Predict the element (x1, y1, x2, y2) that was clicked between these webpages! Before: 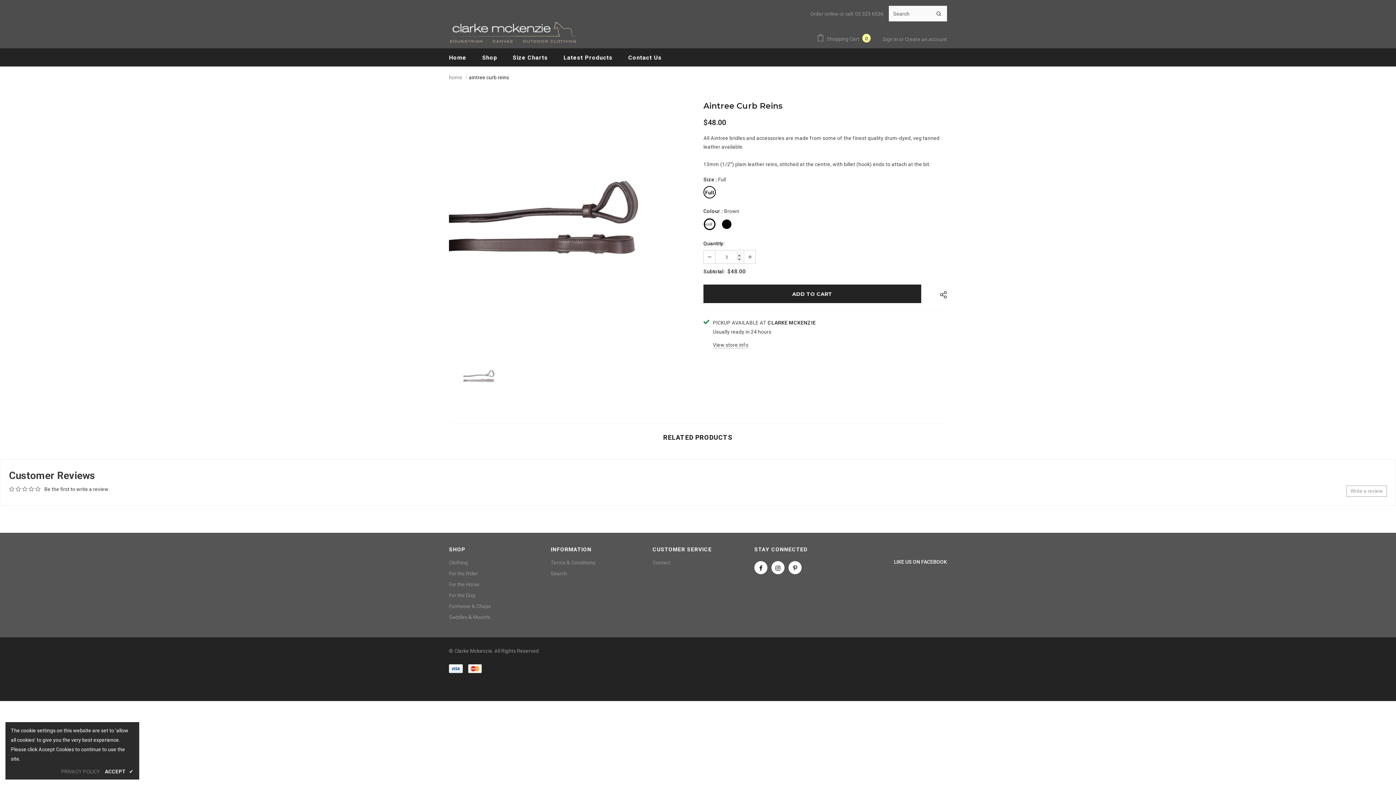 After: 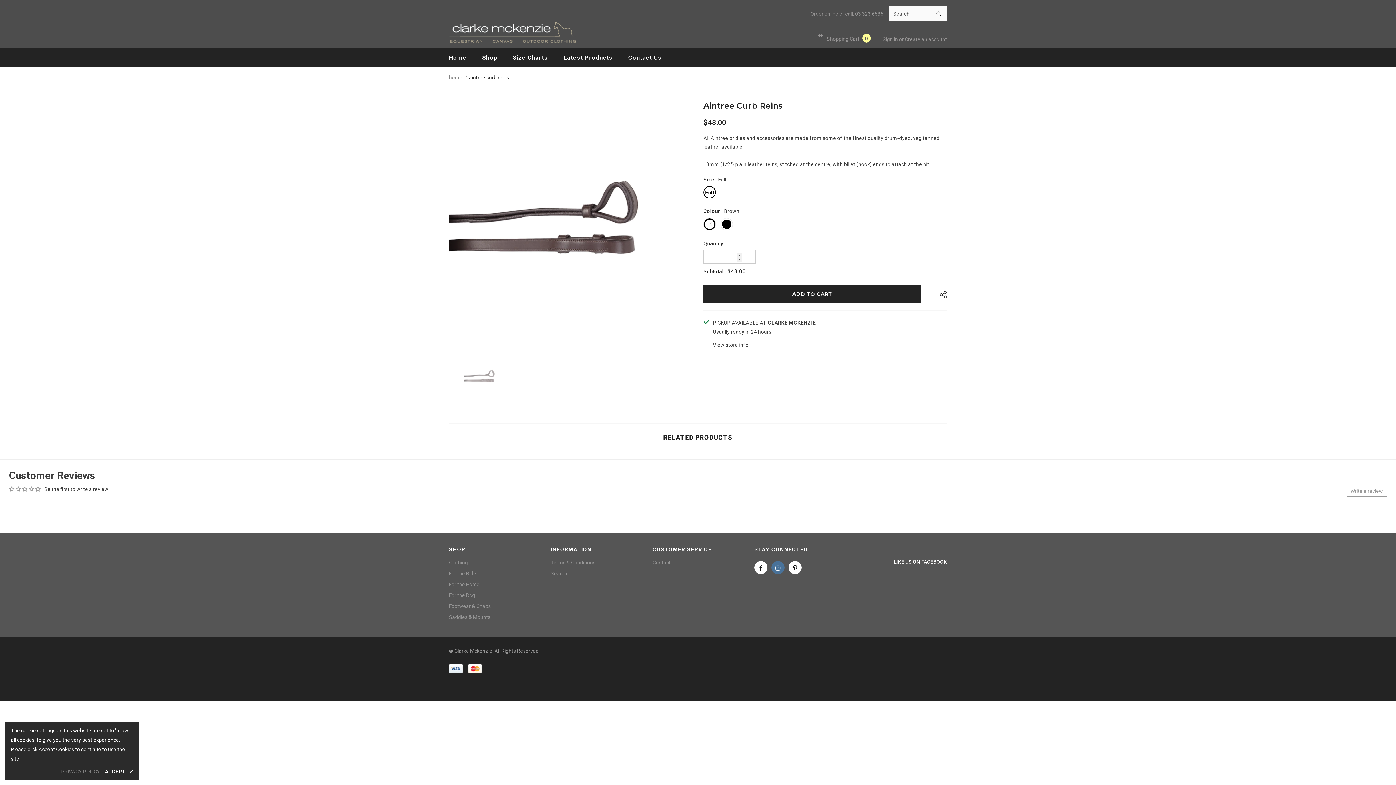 Action: bbox: (771, 561, 784, 574)